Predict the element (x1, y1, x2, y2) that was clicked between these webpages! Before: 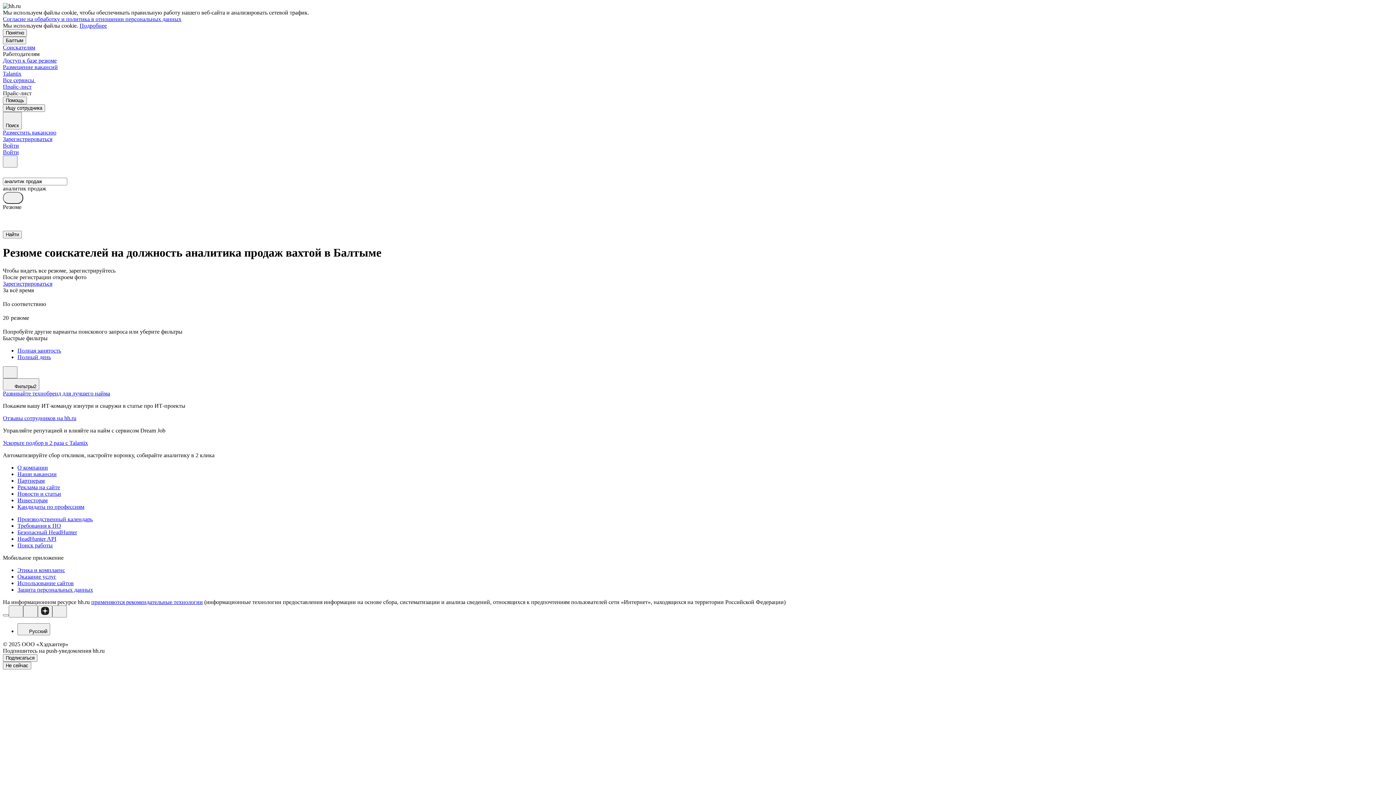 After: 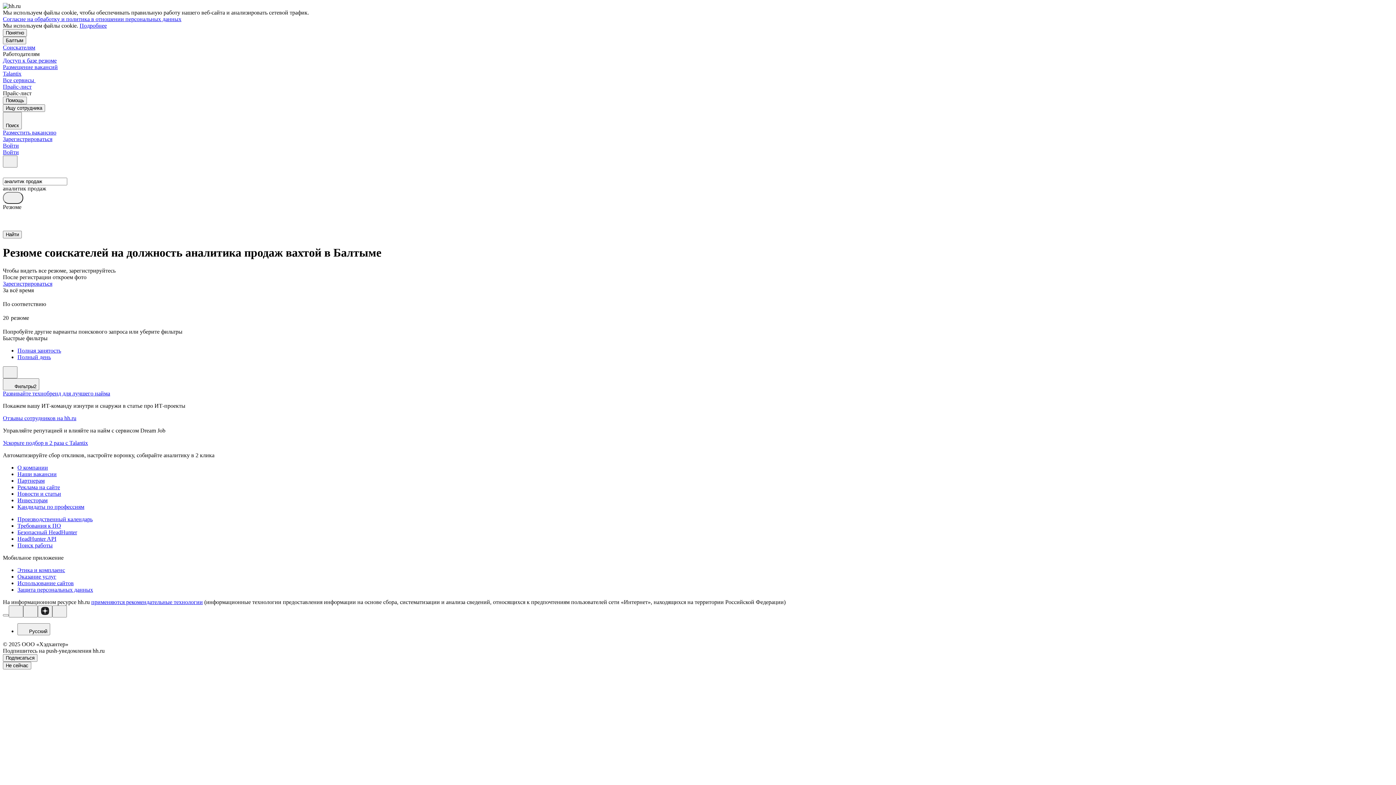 Action: bbox: (79, 22, 106, 28) label: Подробнее